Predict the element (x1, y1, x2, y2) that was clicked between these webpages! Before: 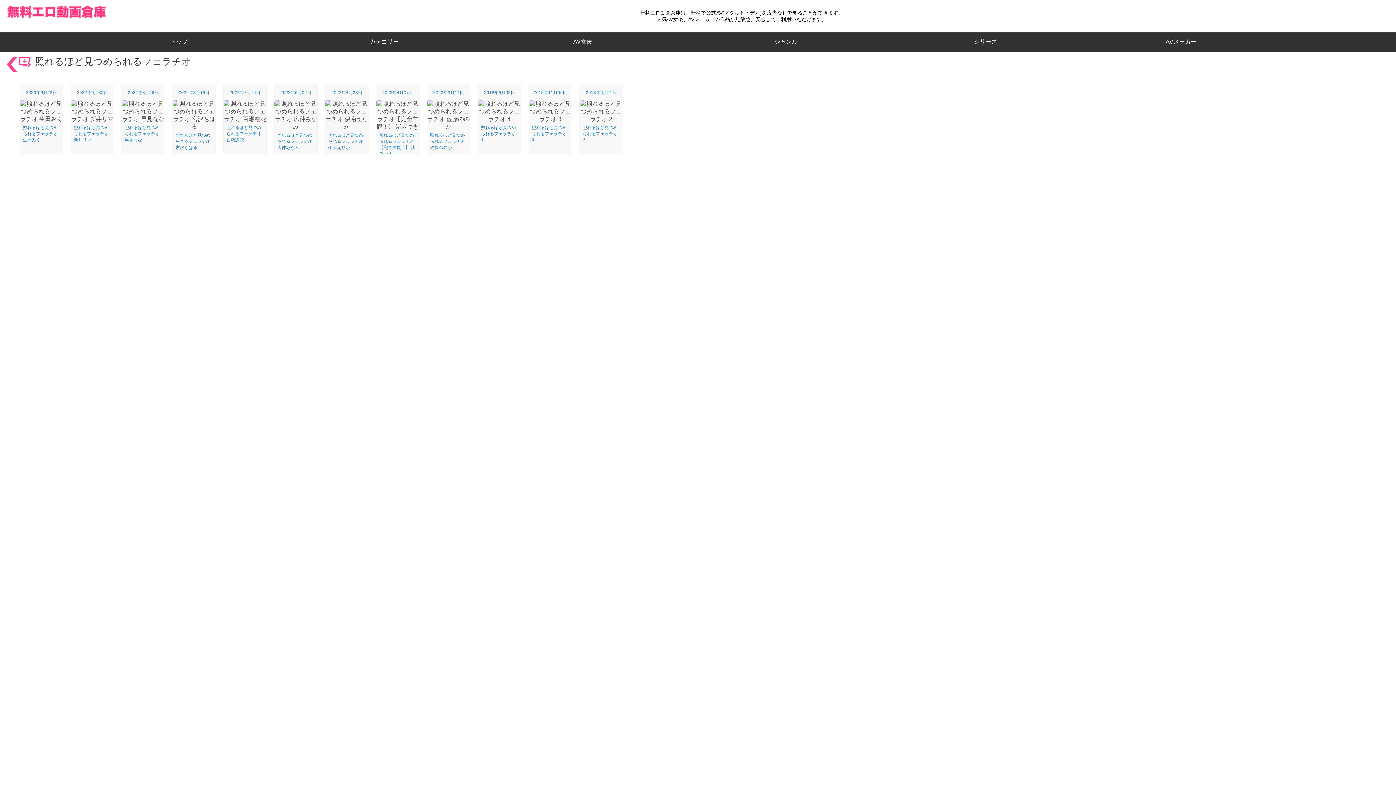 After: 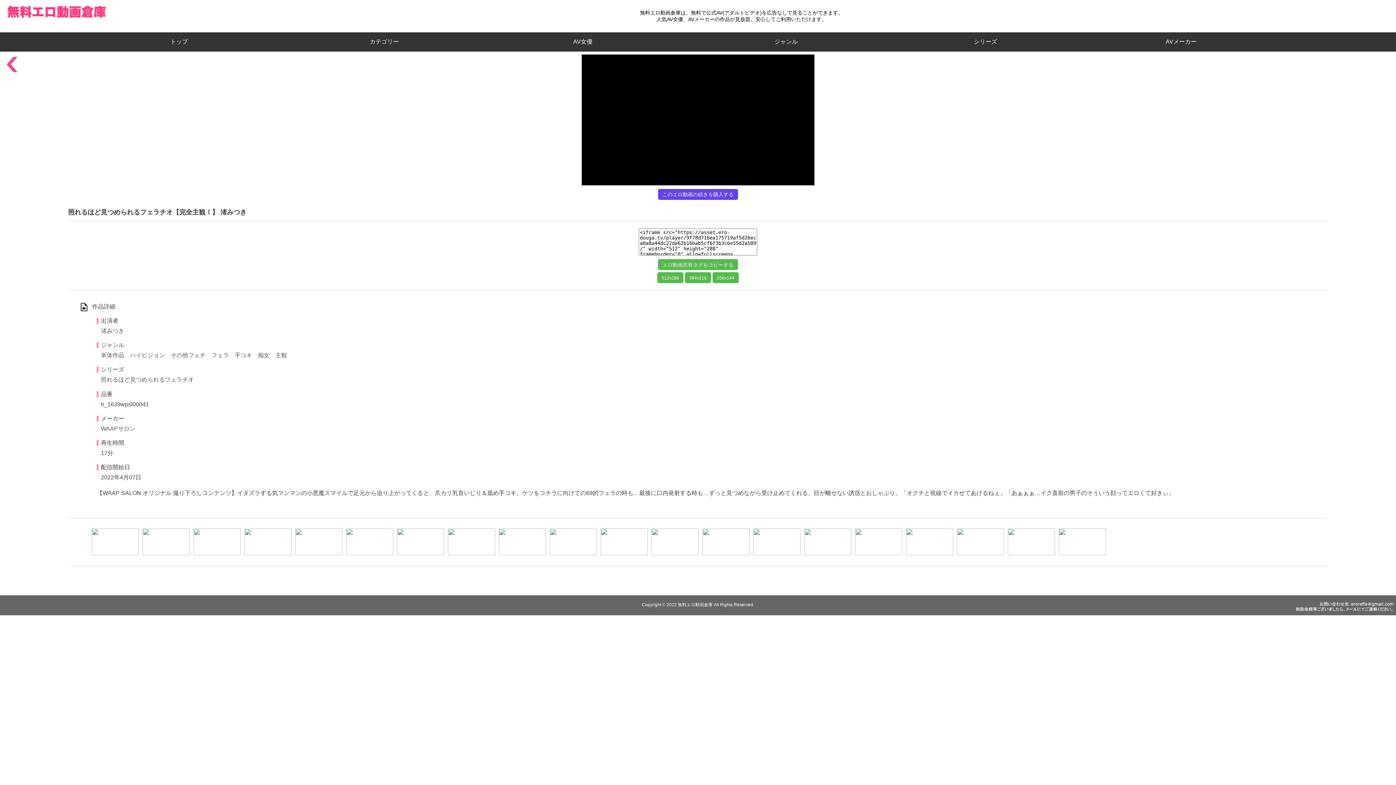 Action: bbox: (376, 125, 419, 154) label: 照れるほど見つめられるフェラチオ【完全主観！】 渚みつき